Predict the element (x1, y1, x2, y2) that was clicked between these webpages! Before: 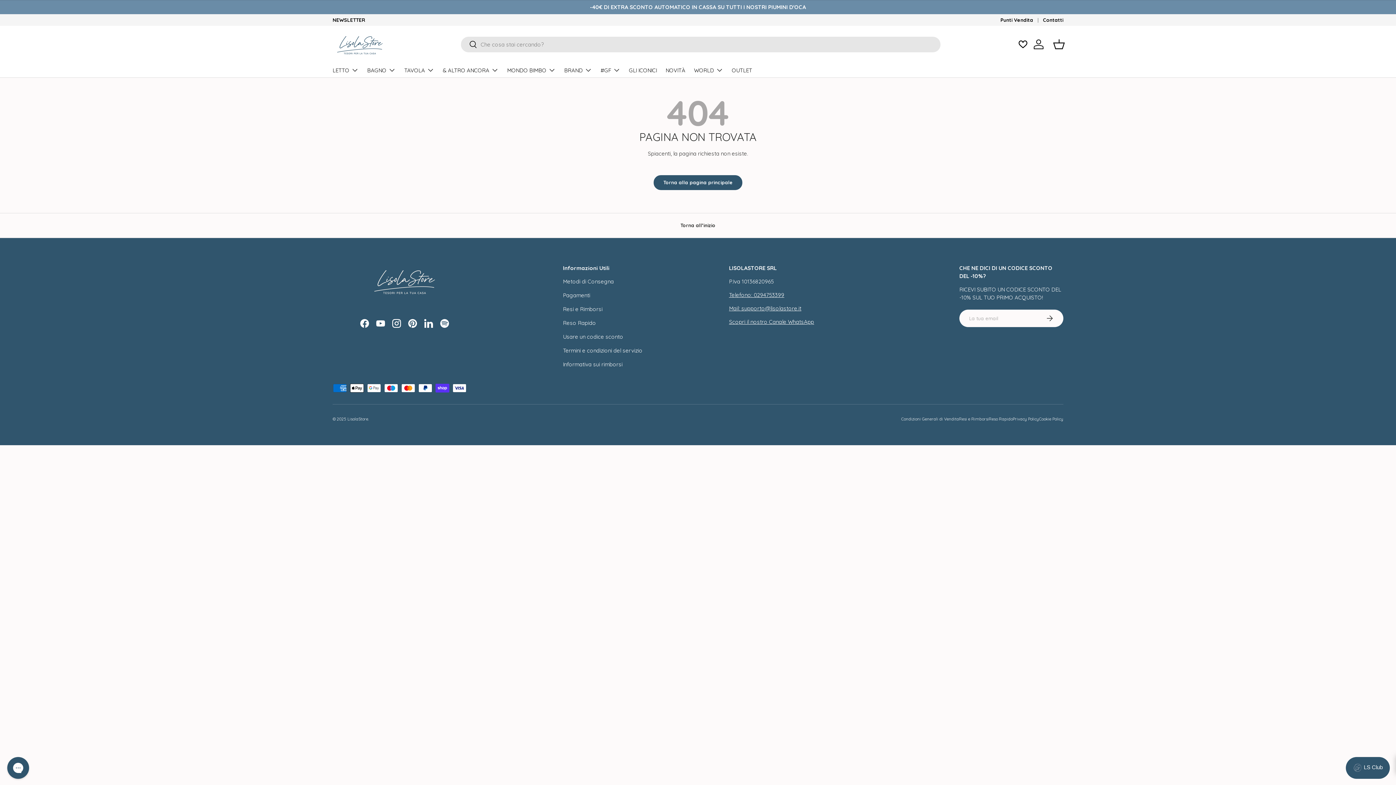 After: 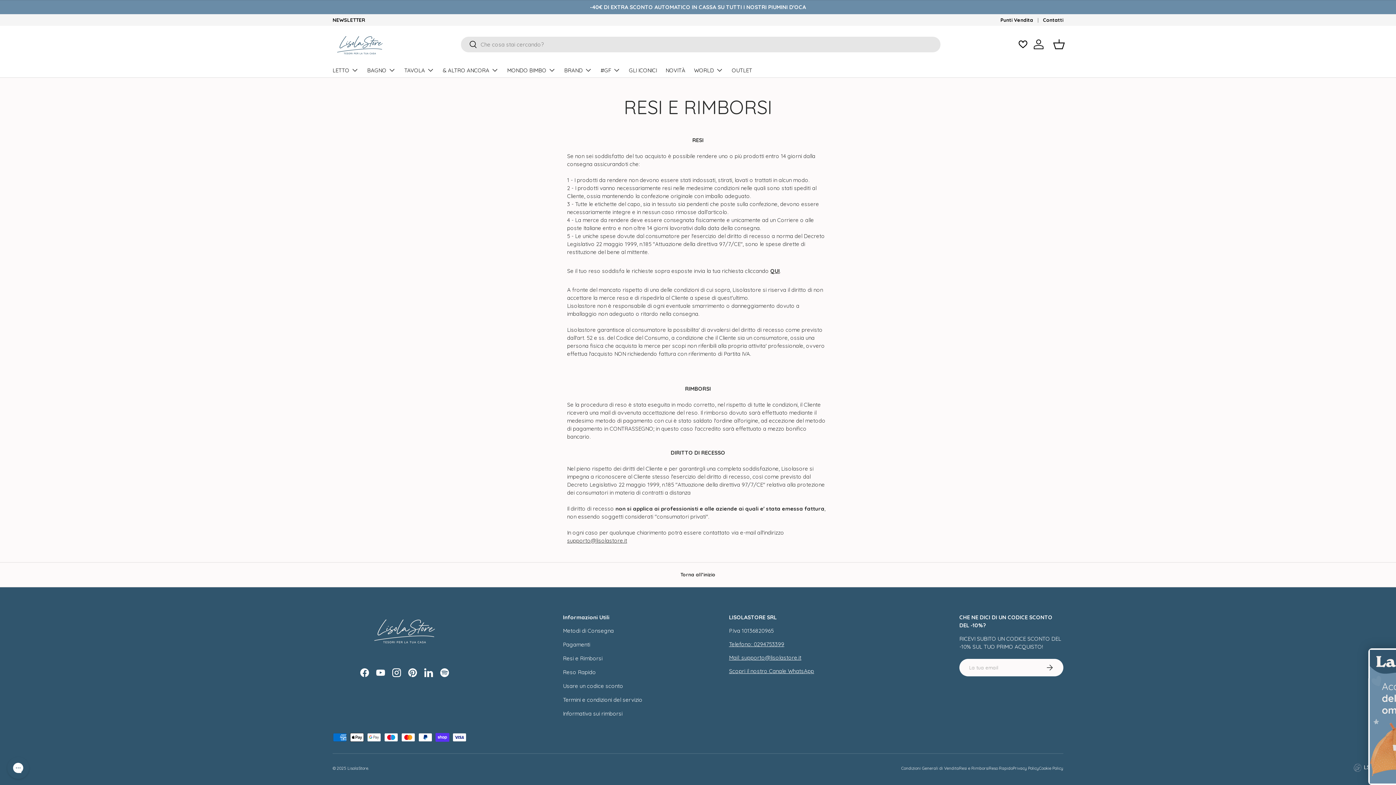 Action: bbox: (959, 416, 989, 421) label: Resi e Rimborsi